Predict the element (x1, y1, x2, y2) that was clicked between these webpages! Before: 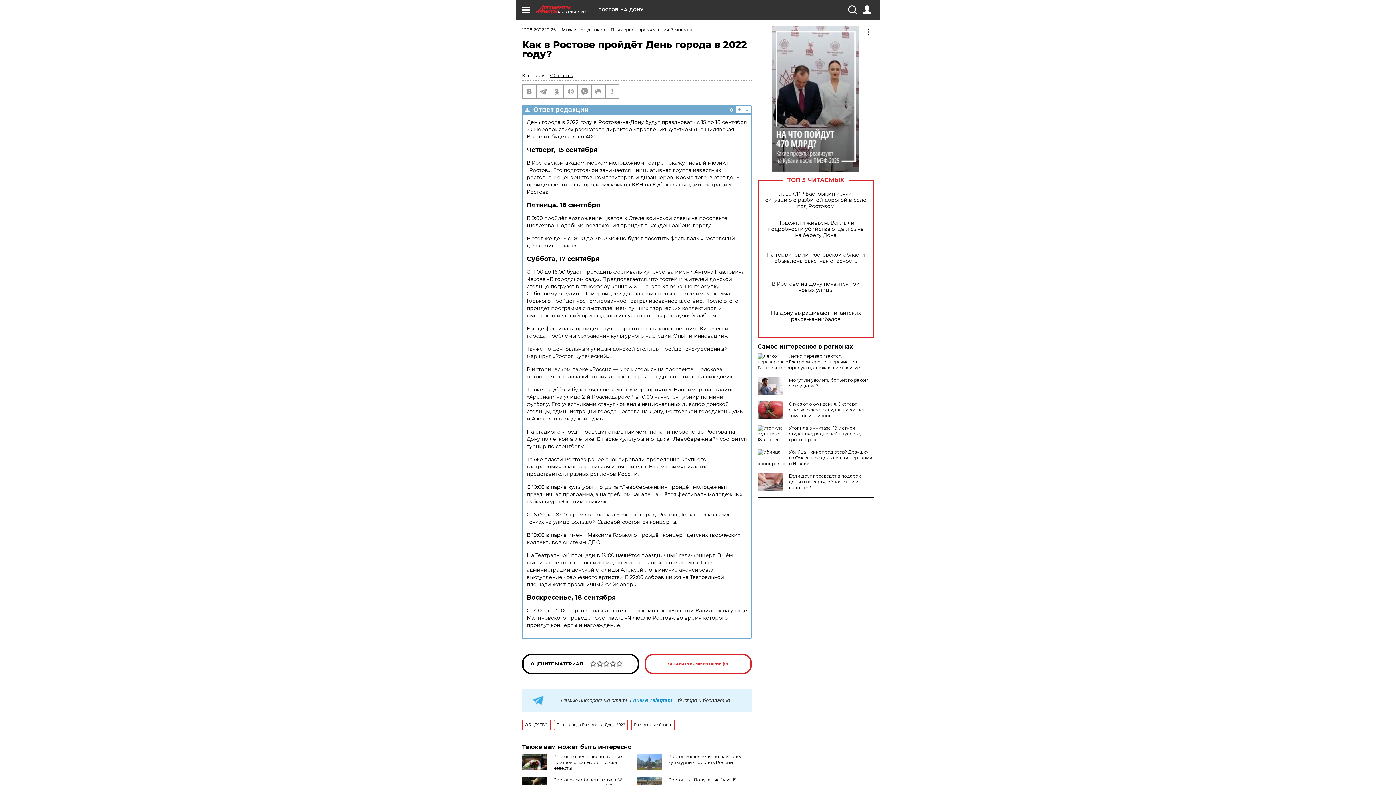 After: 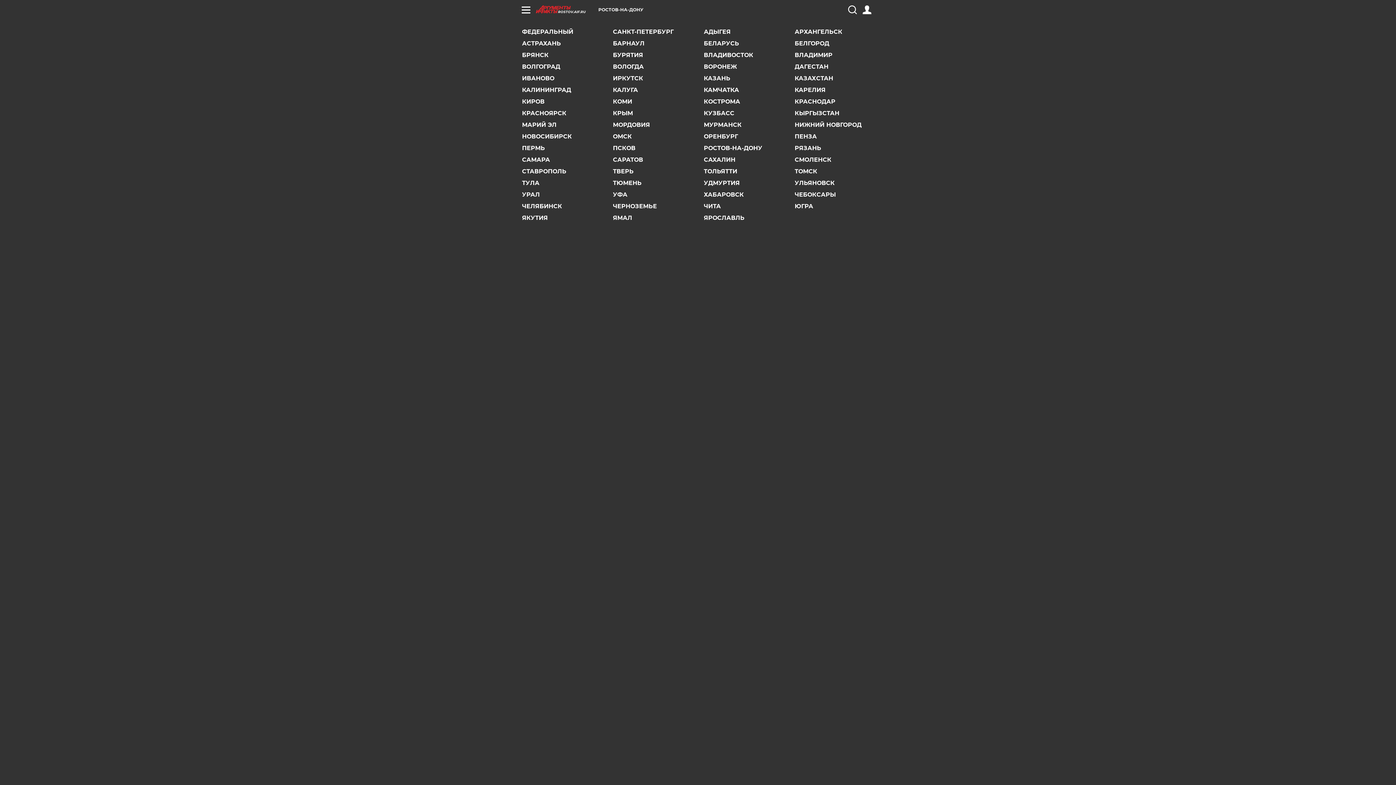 Action: label: РОСТОВ-НА-ДОНУ bbox: (598, 7, 643, 12)